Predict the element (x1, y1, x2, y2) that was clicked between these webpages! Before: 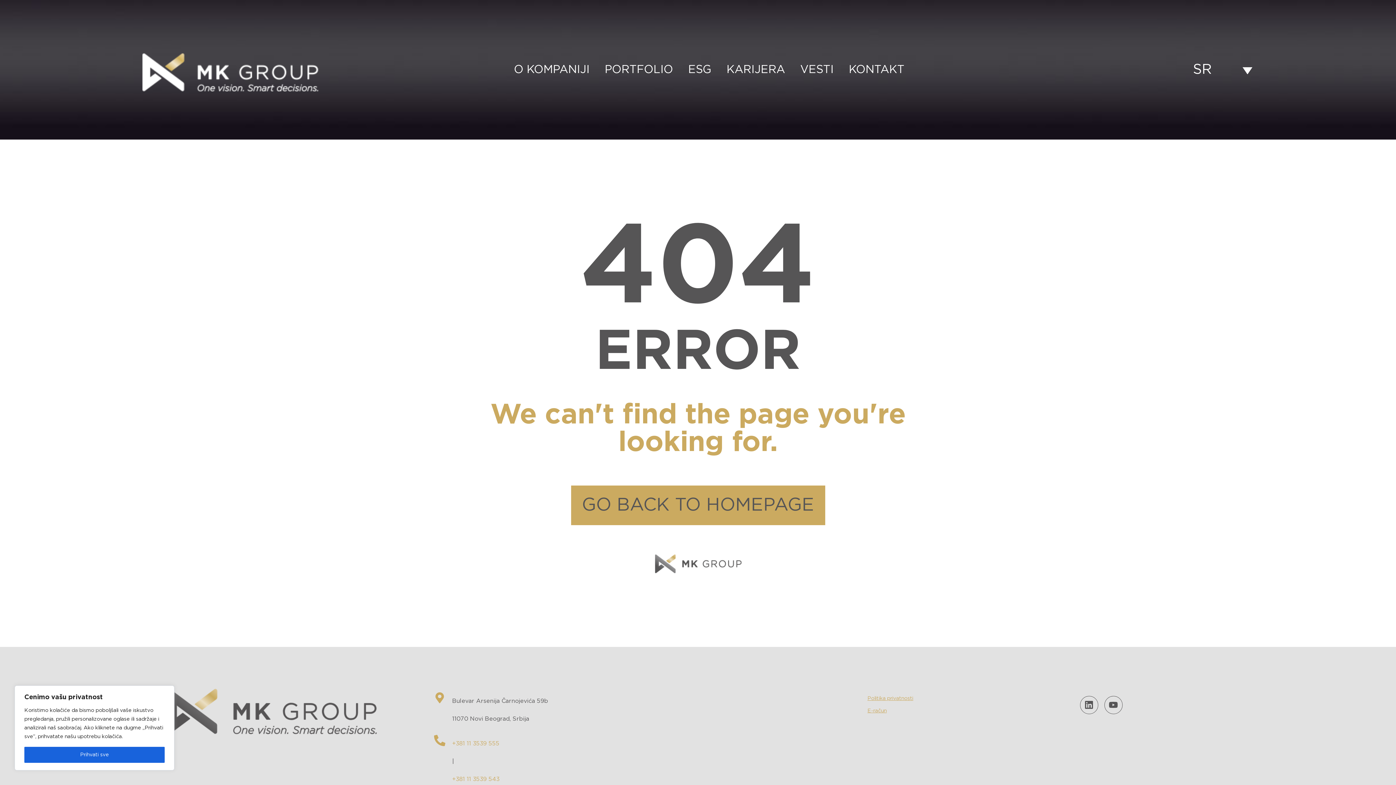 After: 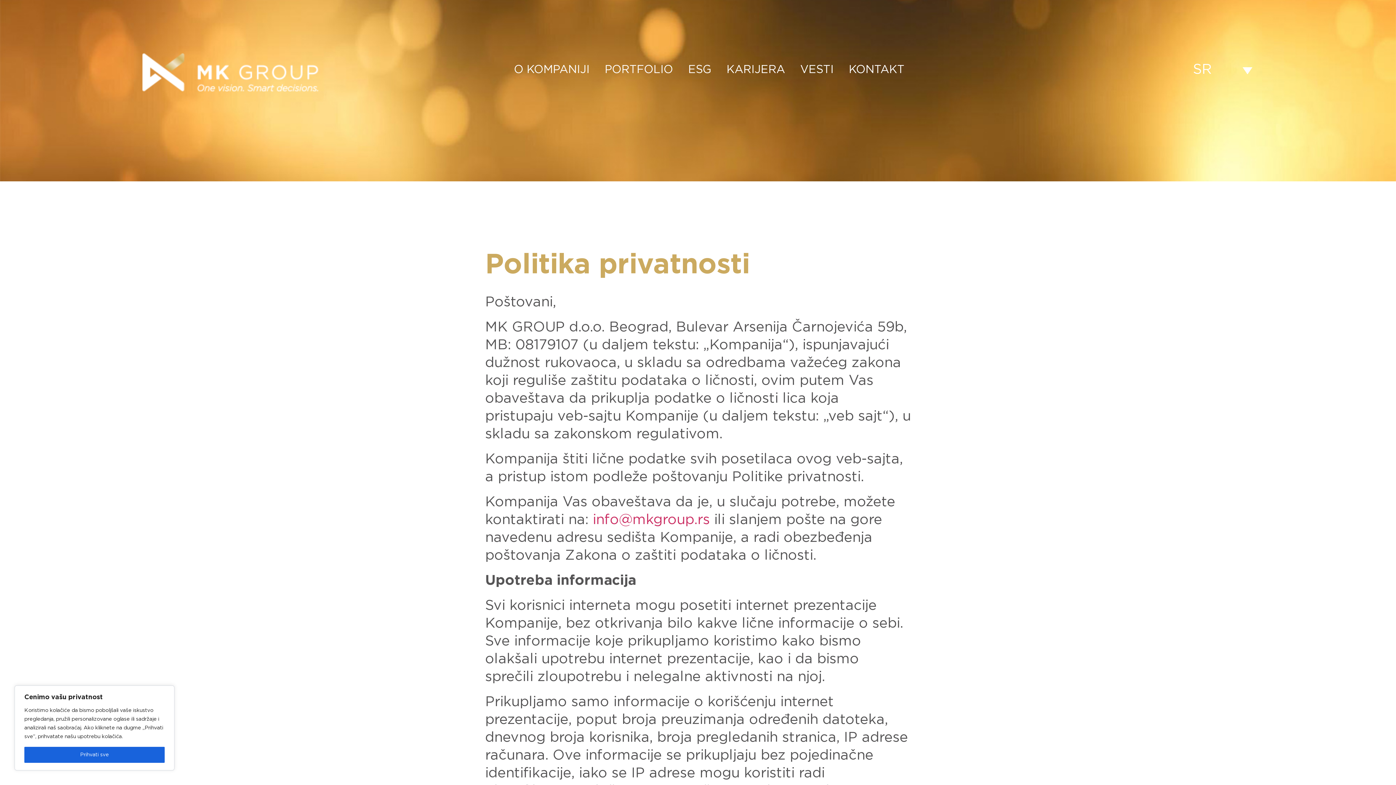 Action: bbox: (867, 696, 913, 701) label: Politika privatnosti